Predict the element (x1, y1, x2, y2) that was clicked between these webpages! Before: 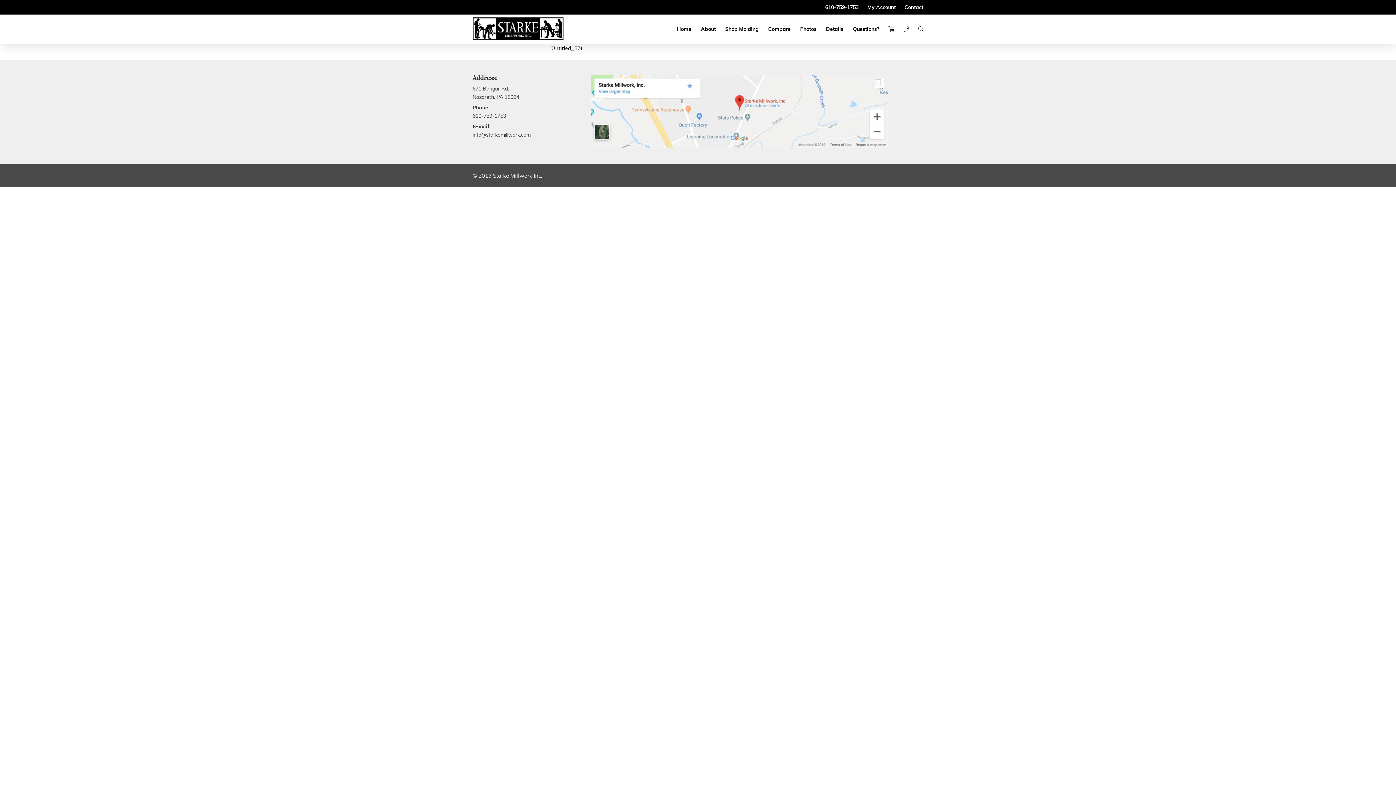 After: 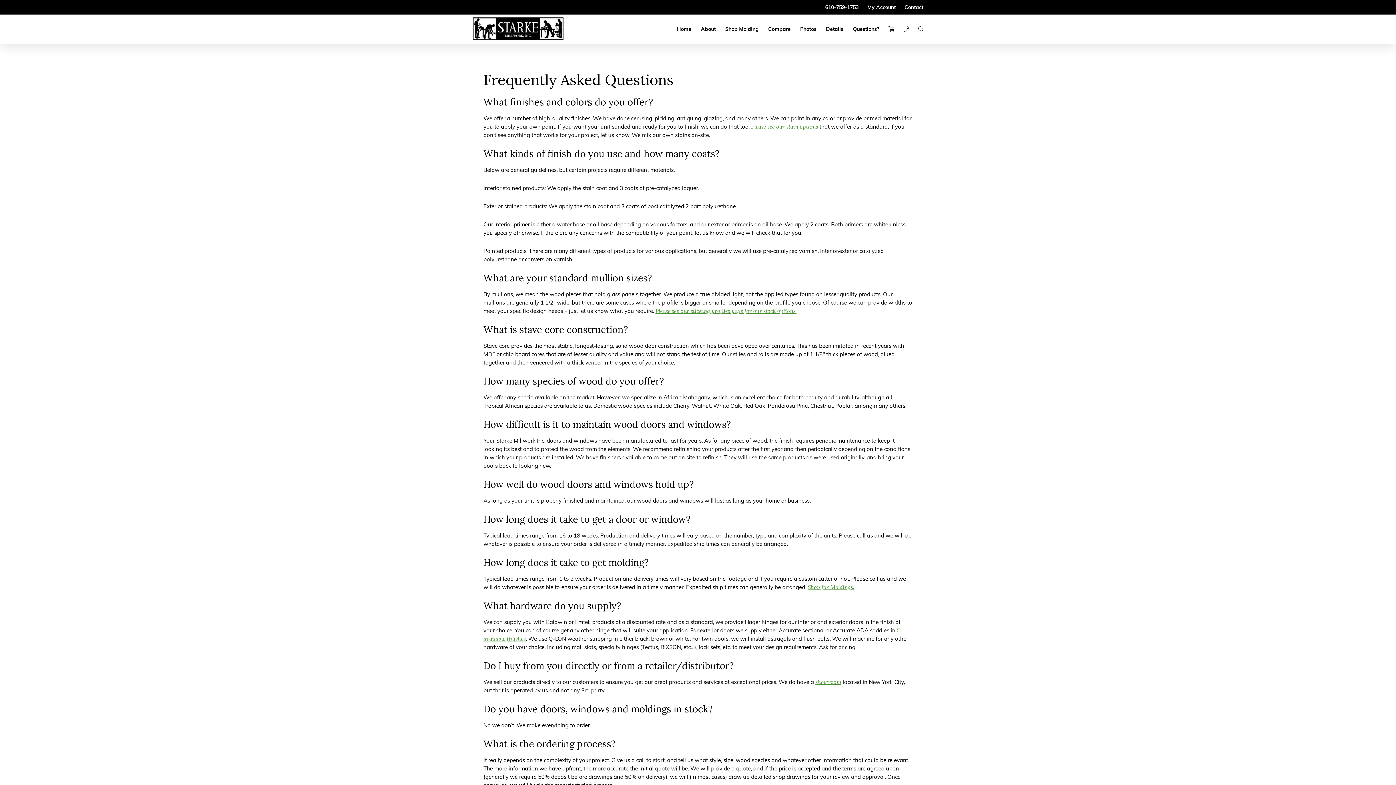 Action: label: Questions? bbox: (853, 14, 879, 43)